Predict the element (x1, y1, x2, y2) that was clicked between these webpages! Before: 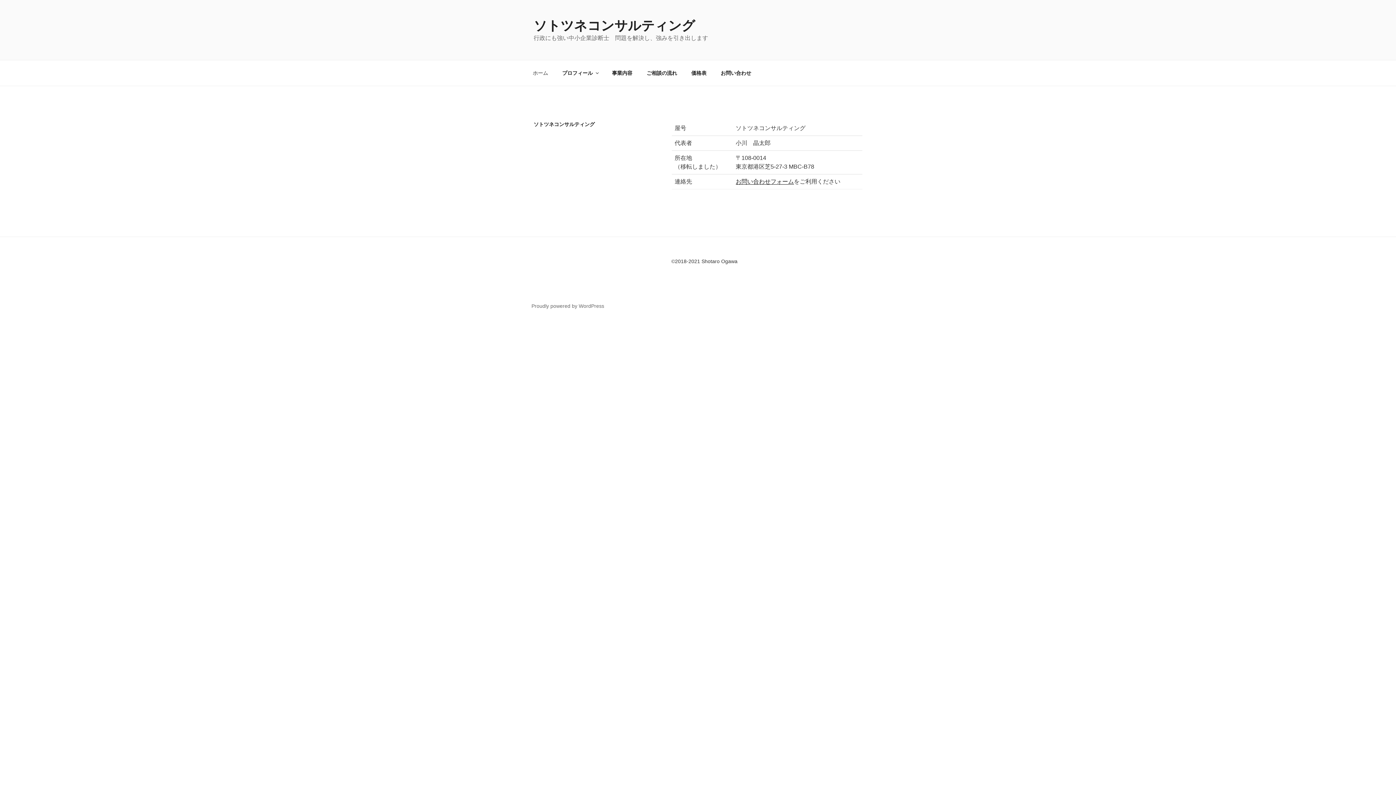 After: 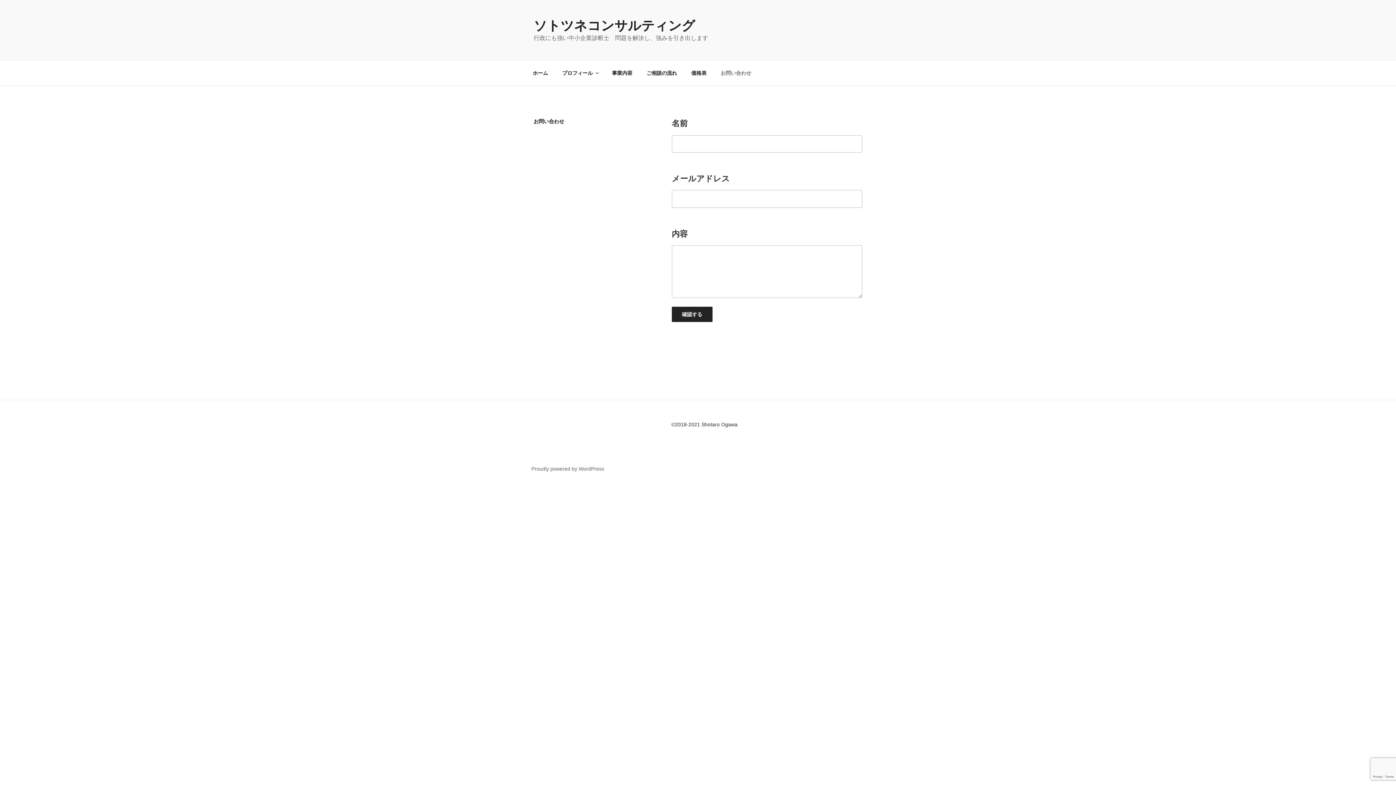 Action: bbox: (735, 178, 794, 184) label: お問い合わせフォーム